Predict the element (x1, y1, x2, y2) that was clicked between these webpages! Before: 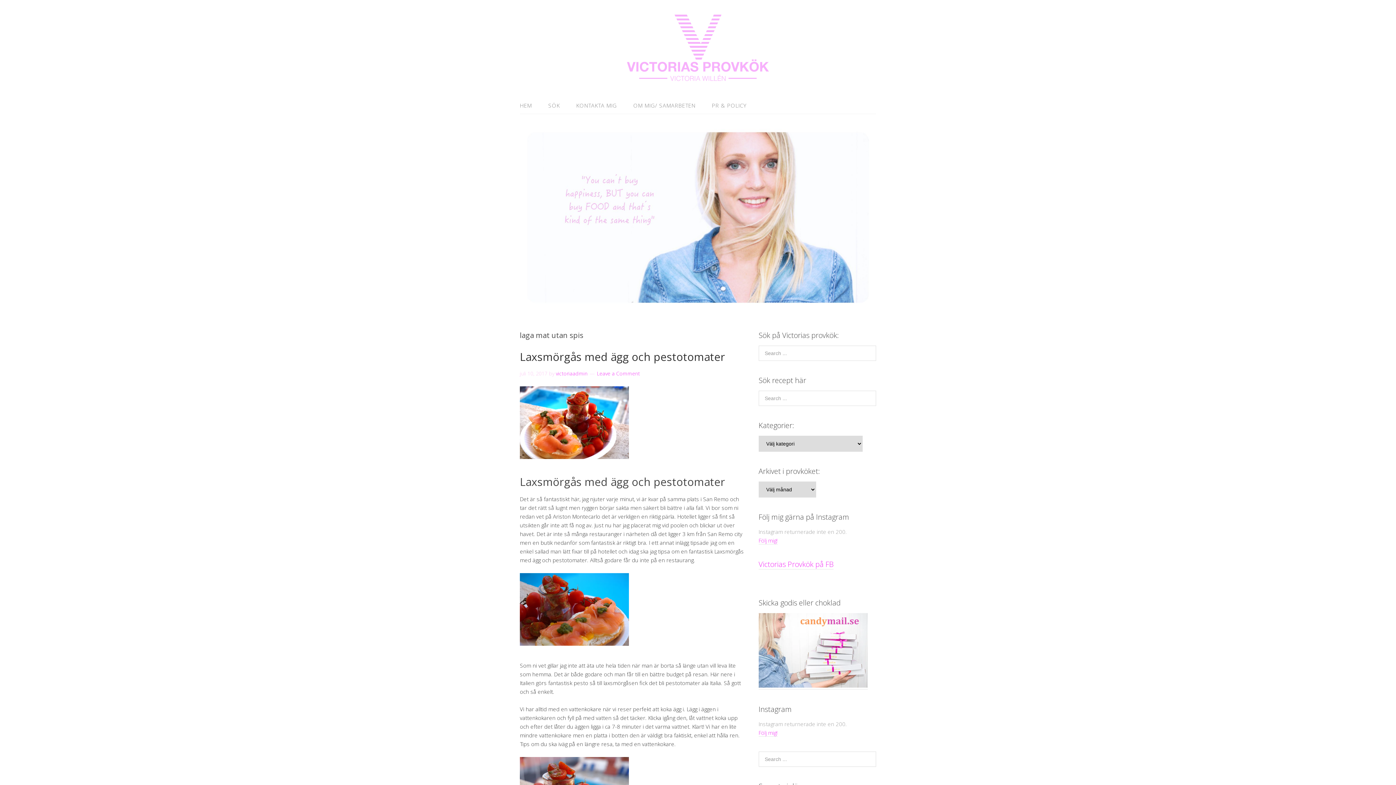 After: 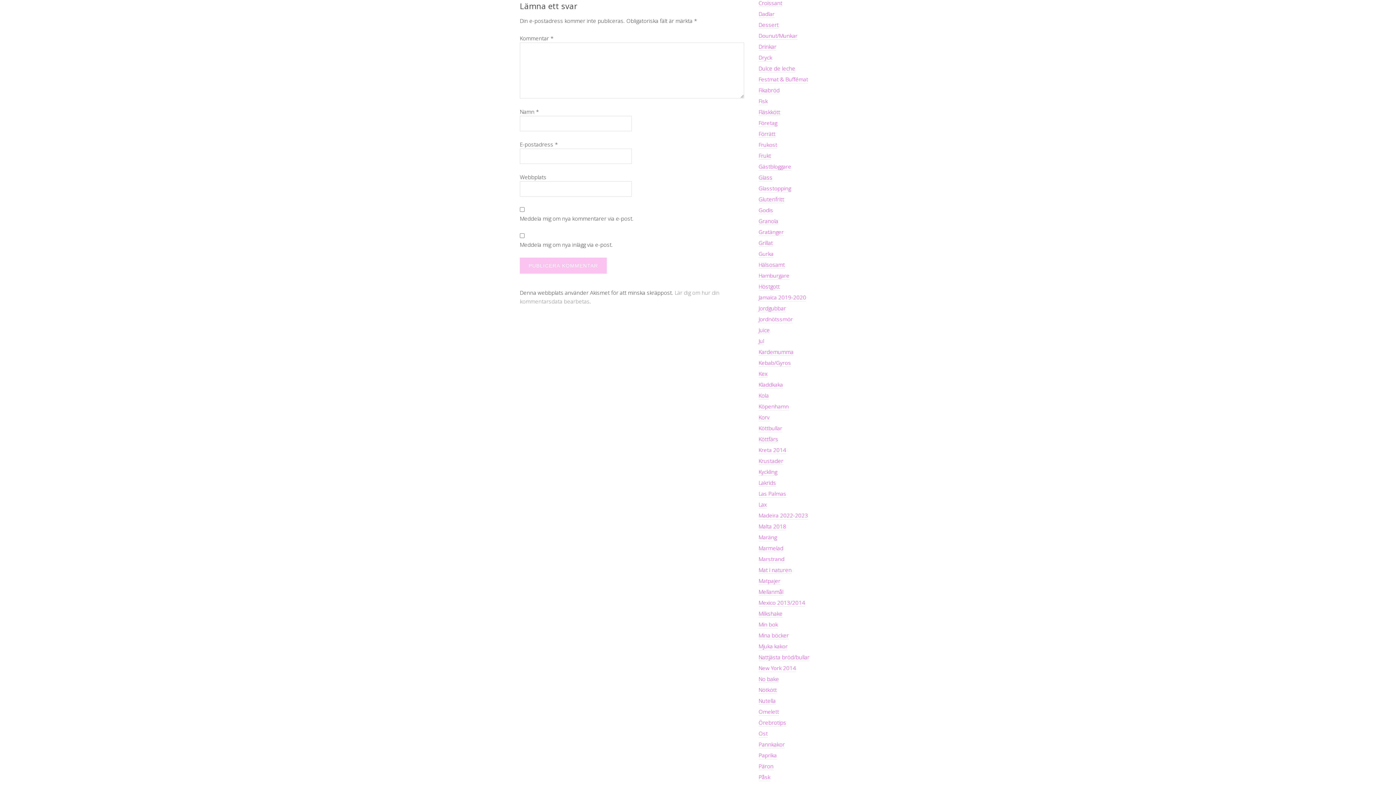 Action: bbox: (597, 370, 640, 377) label: Leave a Comment